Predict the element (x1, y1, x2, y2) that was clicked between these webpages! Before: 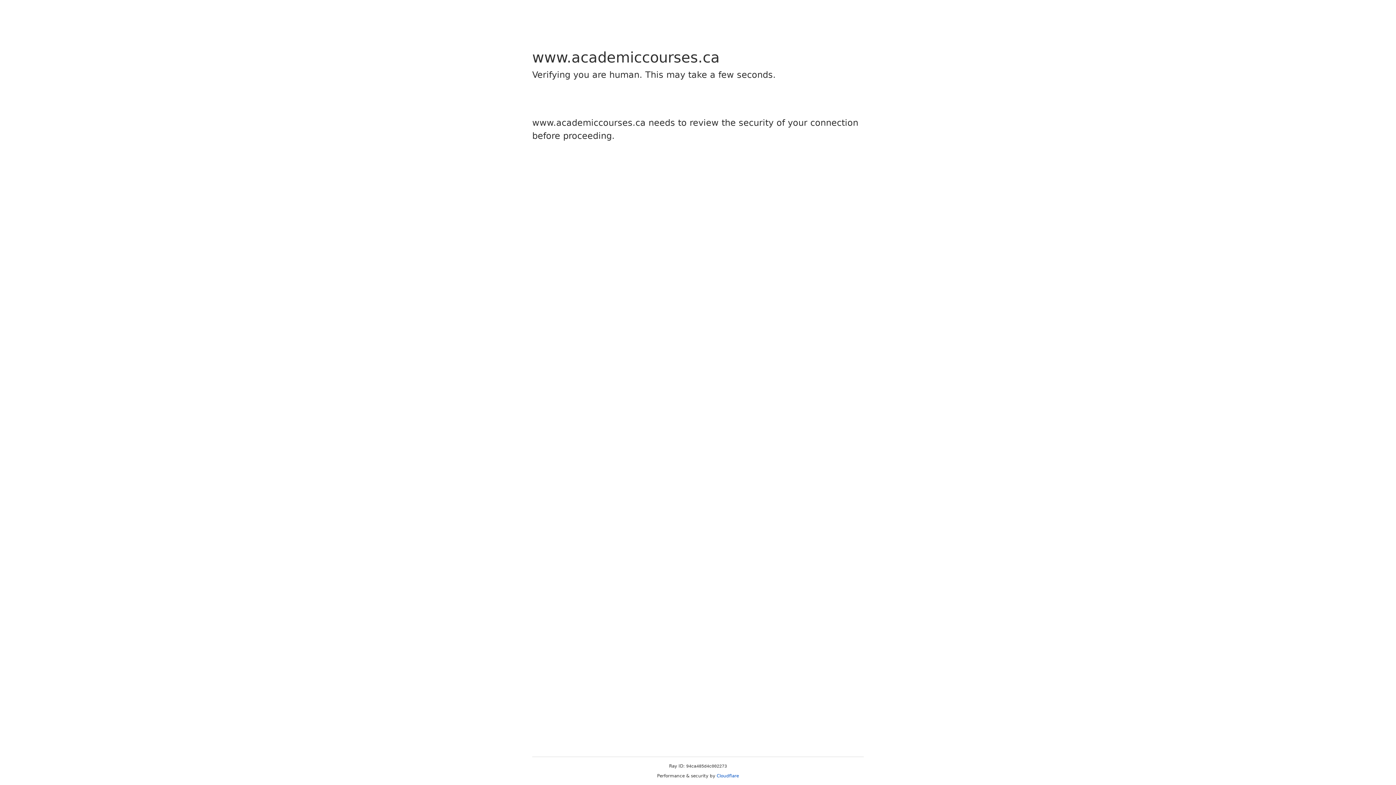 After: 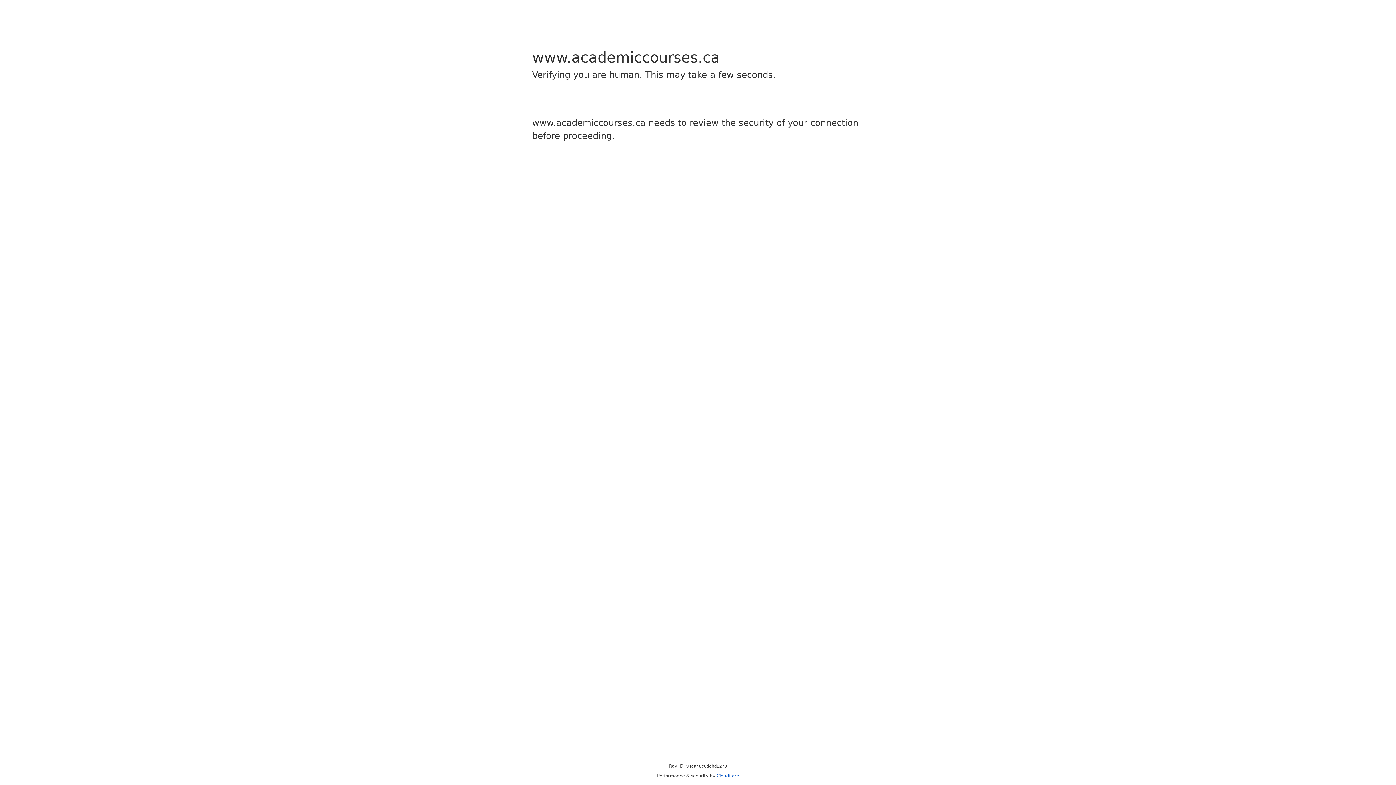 Action: label: Cloudflare bbox: (716, 773, 739, 778)